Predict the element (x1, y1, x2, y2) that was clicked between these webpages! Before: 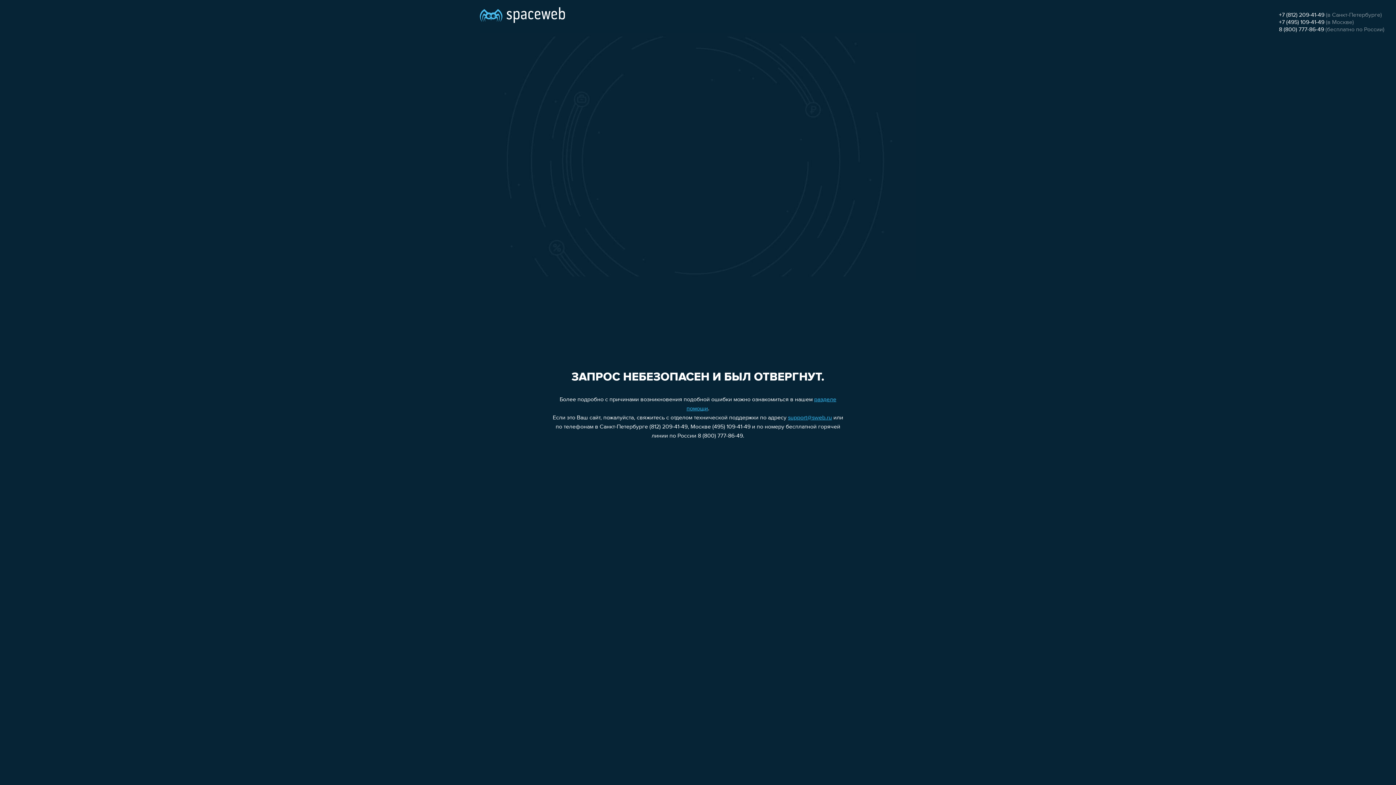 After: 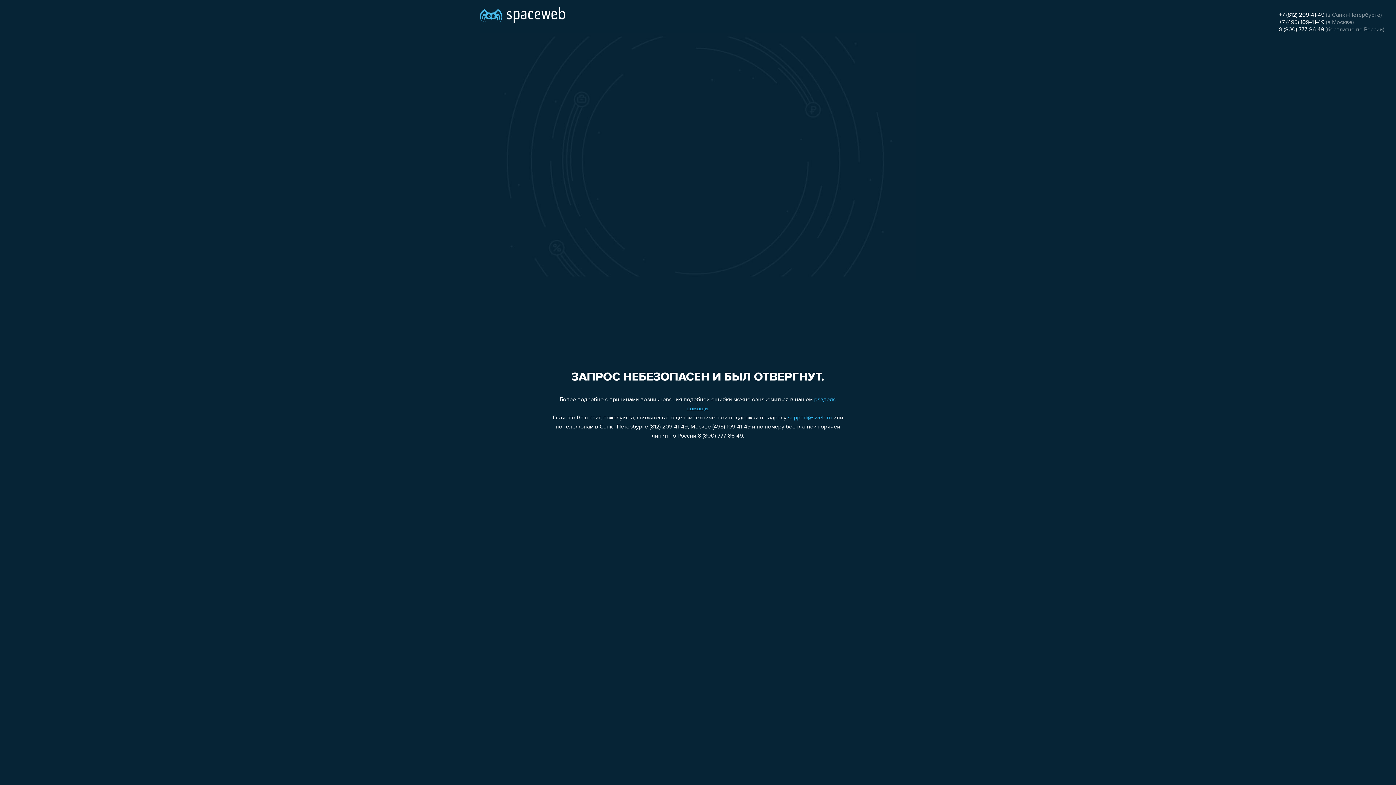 Action: bbox: (1279, 26, 1324, 32) label: 8 (800) 777-86-49